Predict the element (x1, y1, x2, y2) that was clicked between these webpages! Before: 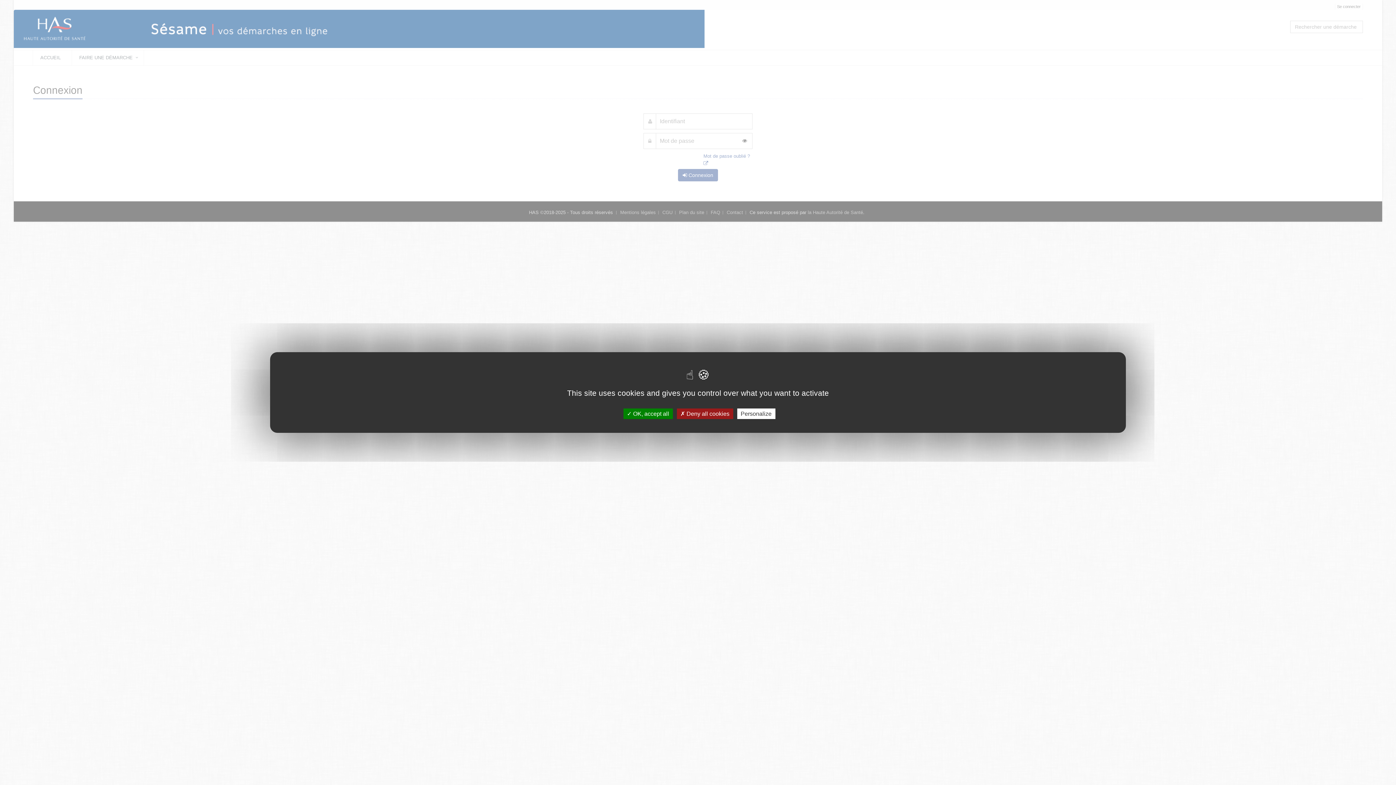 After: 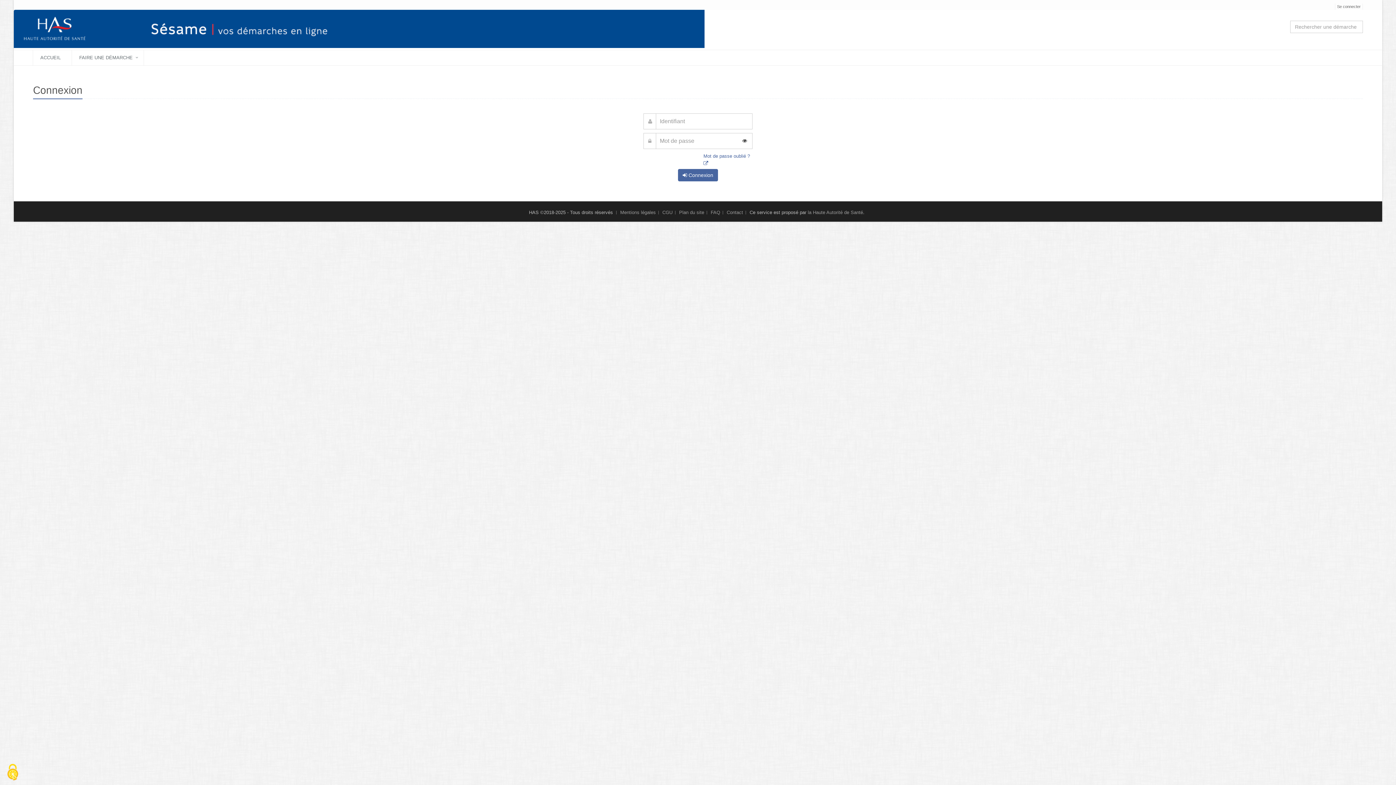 Action: bbox: (623, 408, 672, 419) label:  OK, accept all